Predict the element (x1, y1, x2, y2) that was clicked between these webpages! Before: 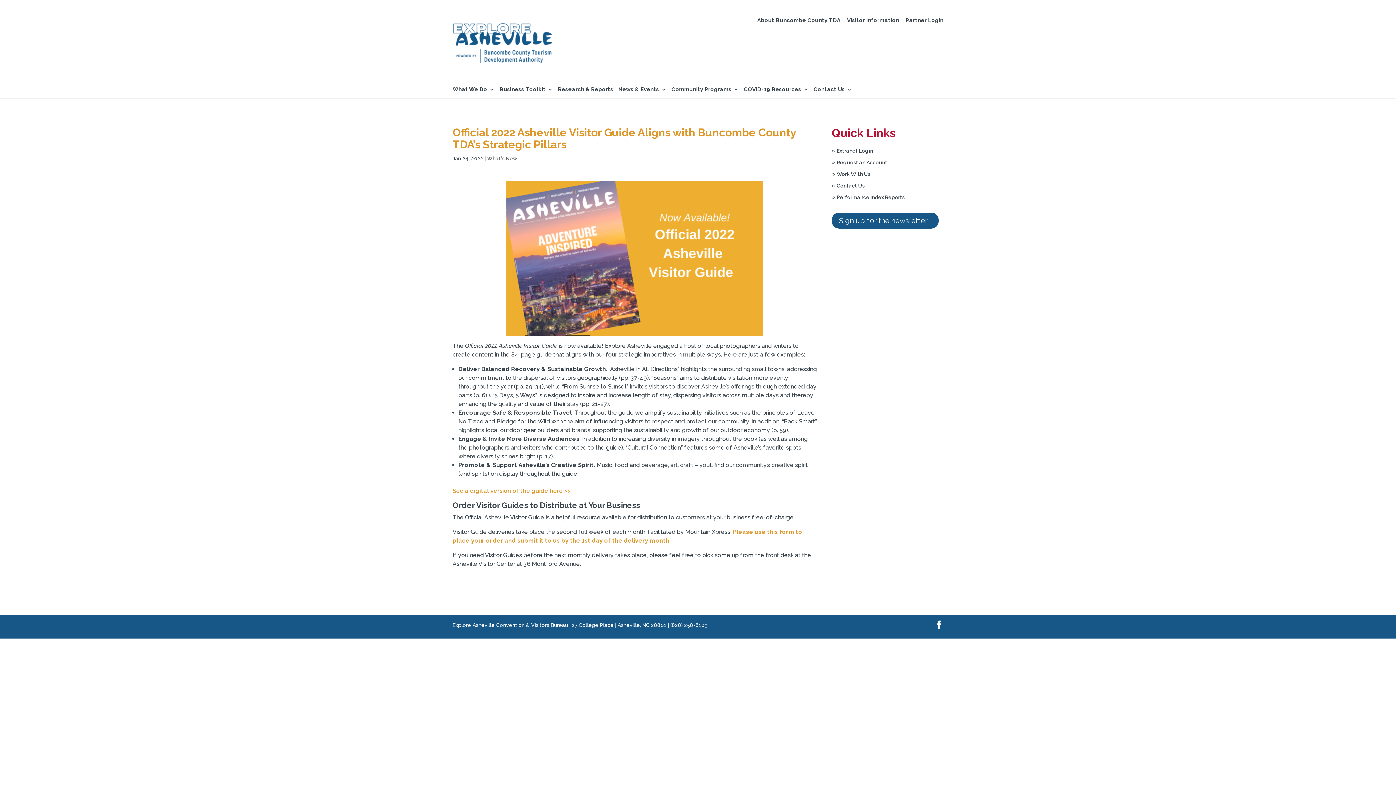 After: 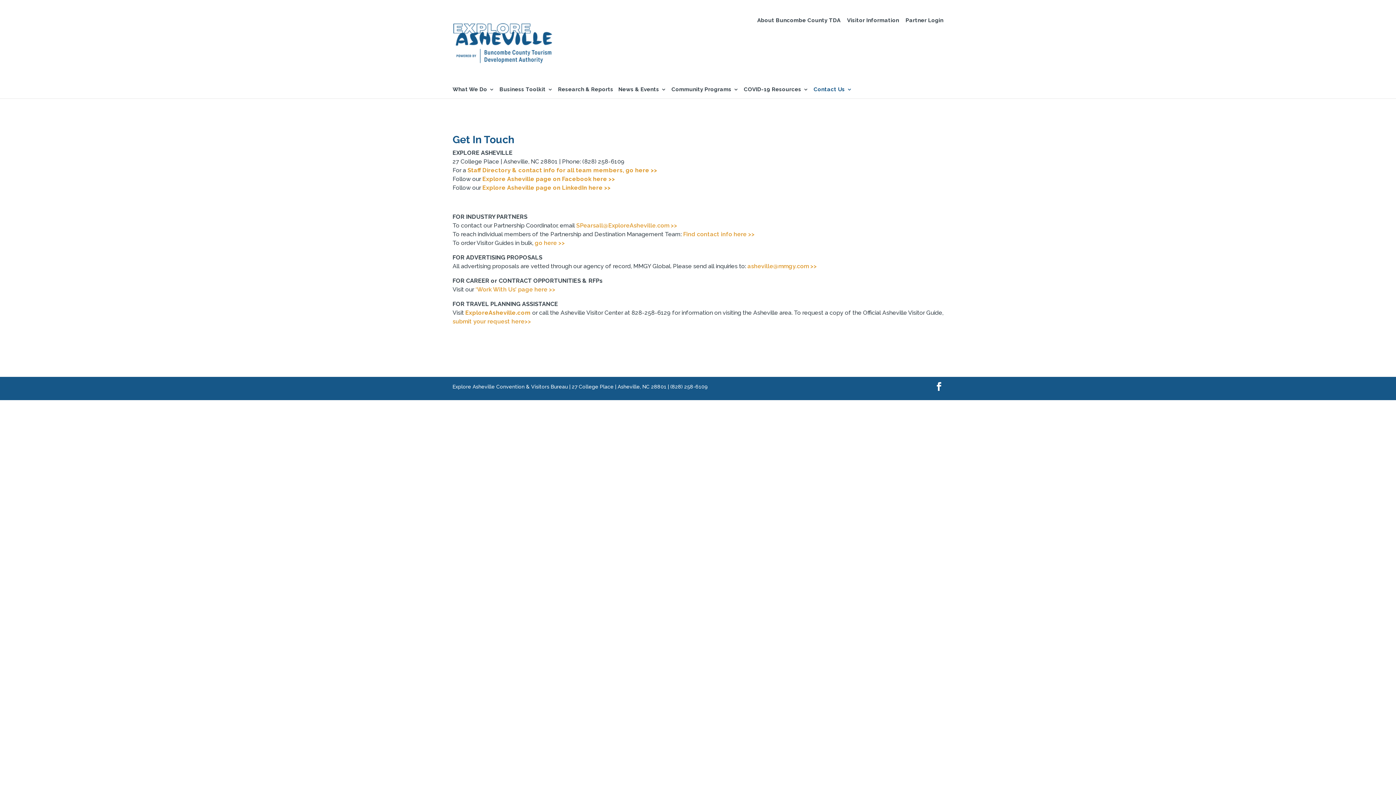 Action: bbox: (813, 86, 852, 98) label: Contact Us